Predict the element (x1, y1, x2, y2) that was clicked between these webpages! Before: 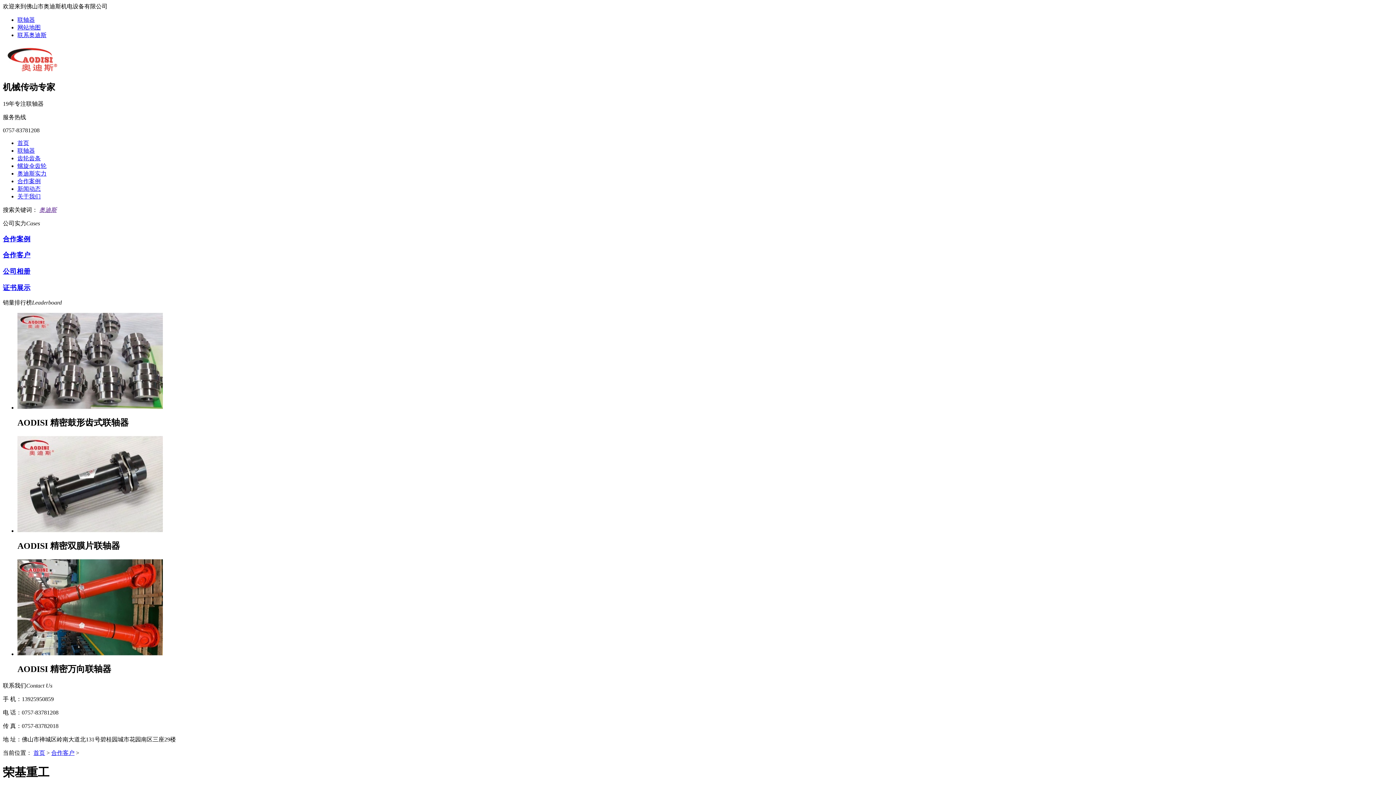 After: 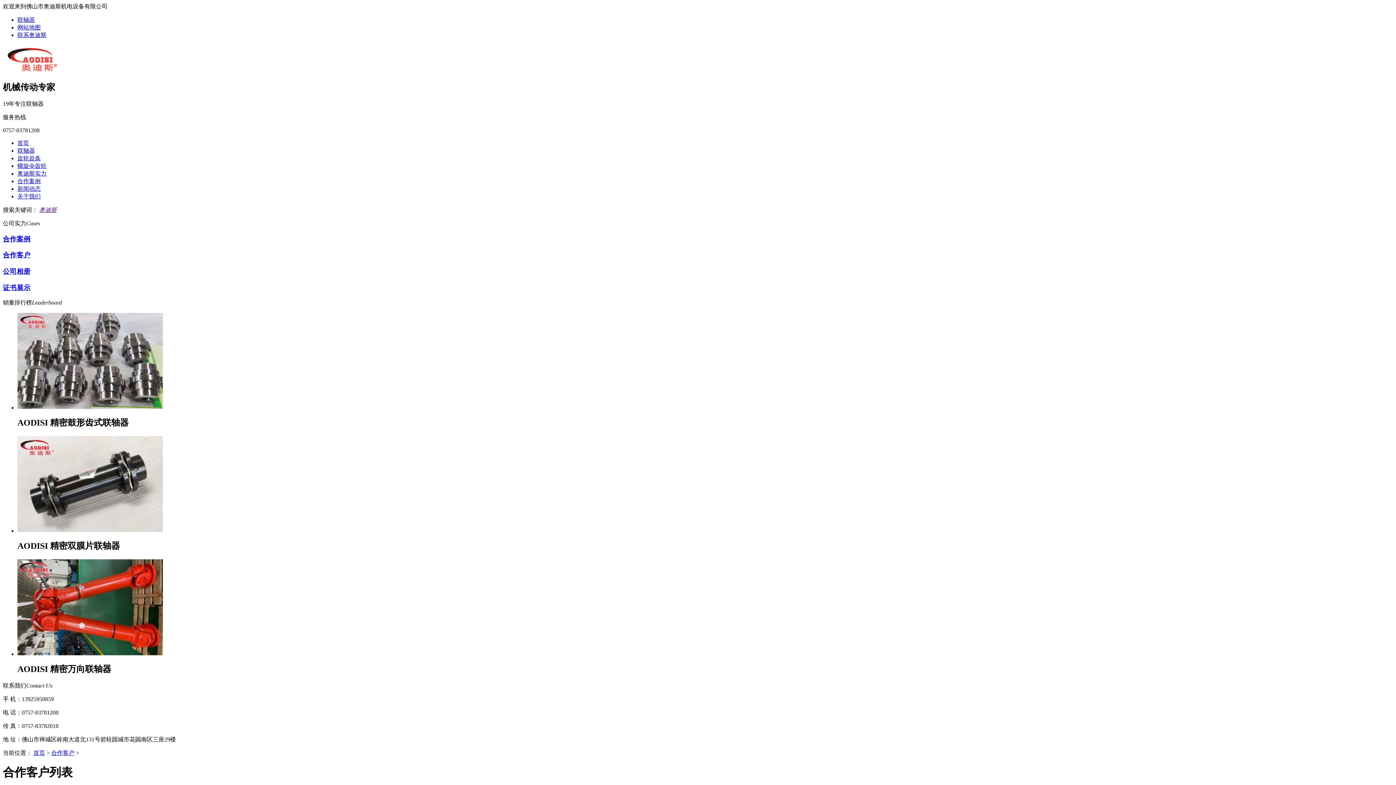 Action: label: 合作客户 bbox: (2, 251, 30, 259)